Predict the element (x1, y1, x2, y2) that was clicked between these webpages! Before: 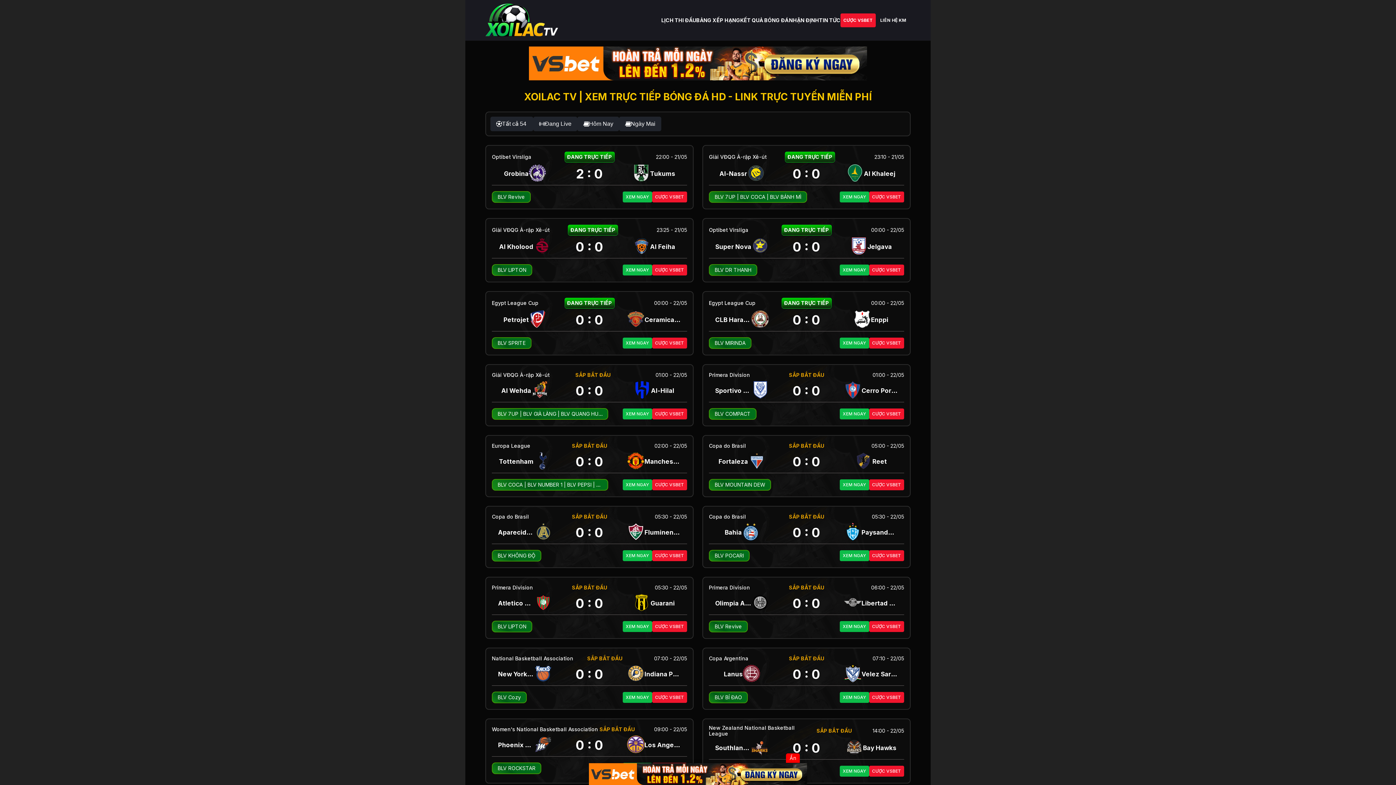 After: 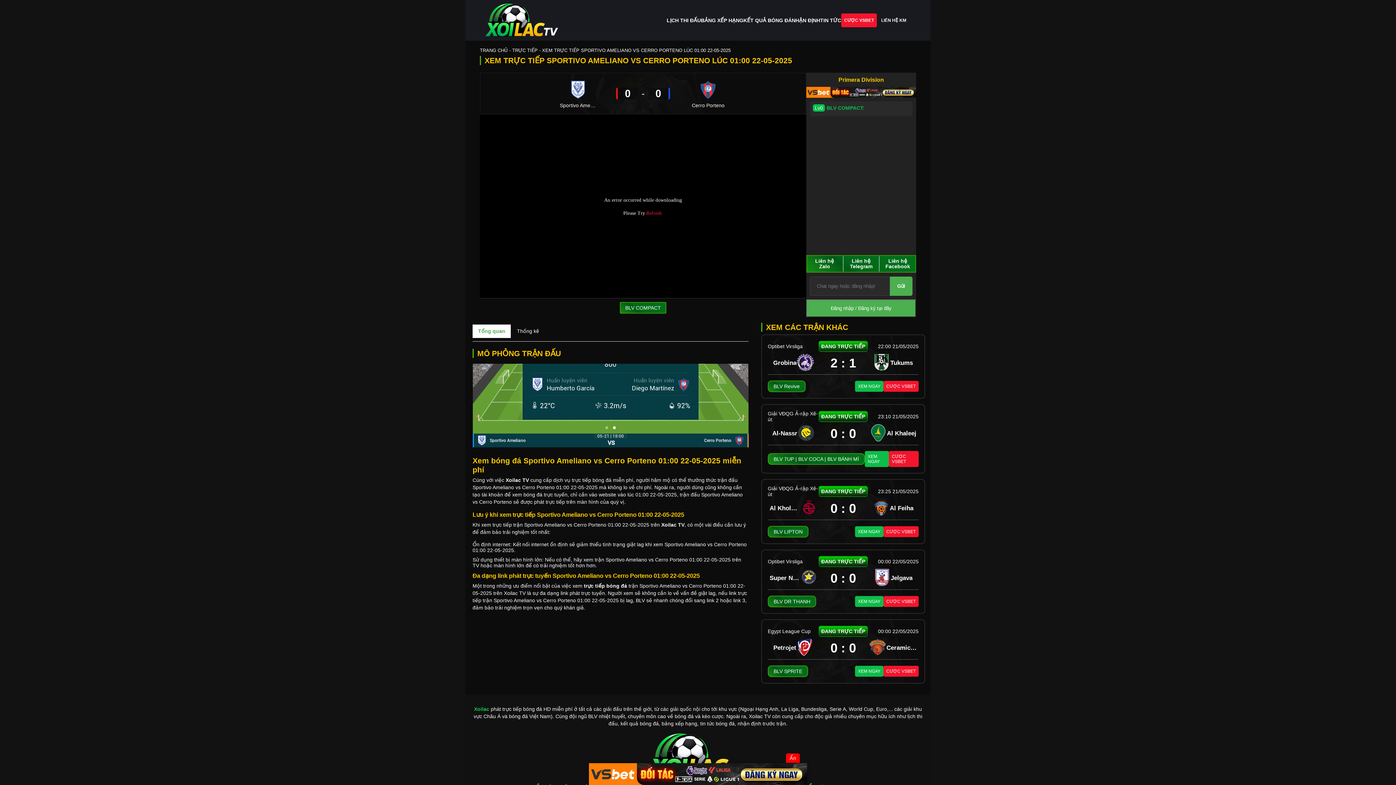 Action: label: BLV COMPACT bbox: (714, 411, 750, 417)